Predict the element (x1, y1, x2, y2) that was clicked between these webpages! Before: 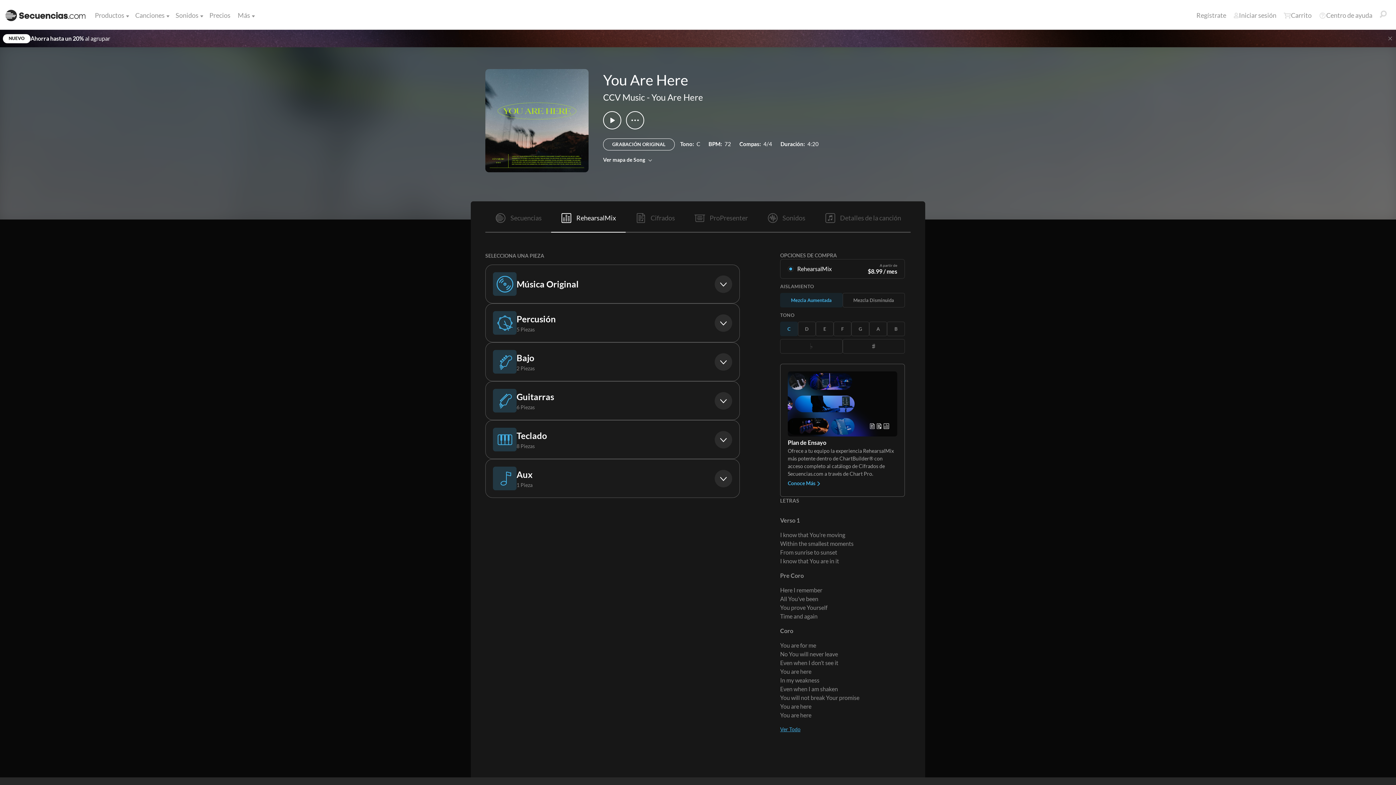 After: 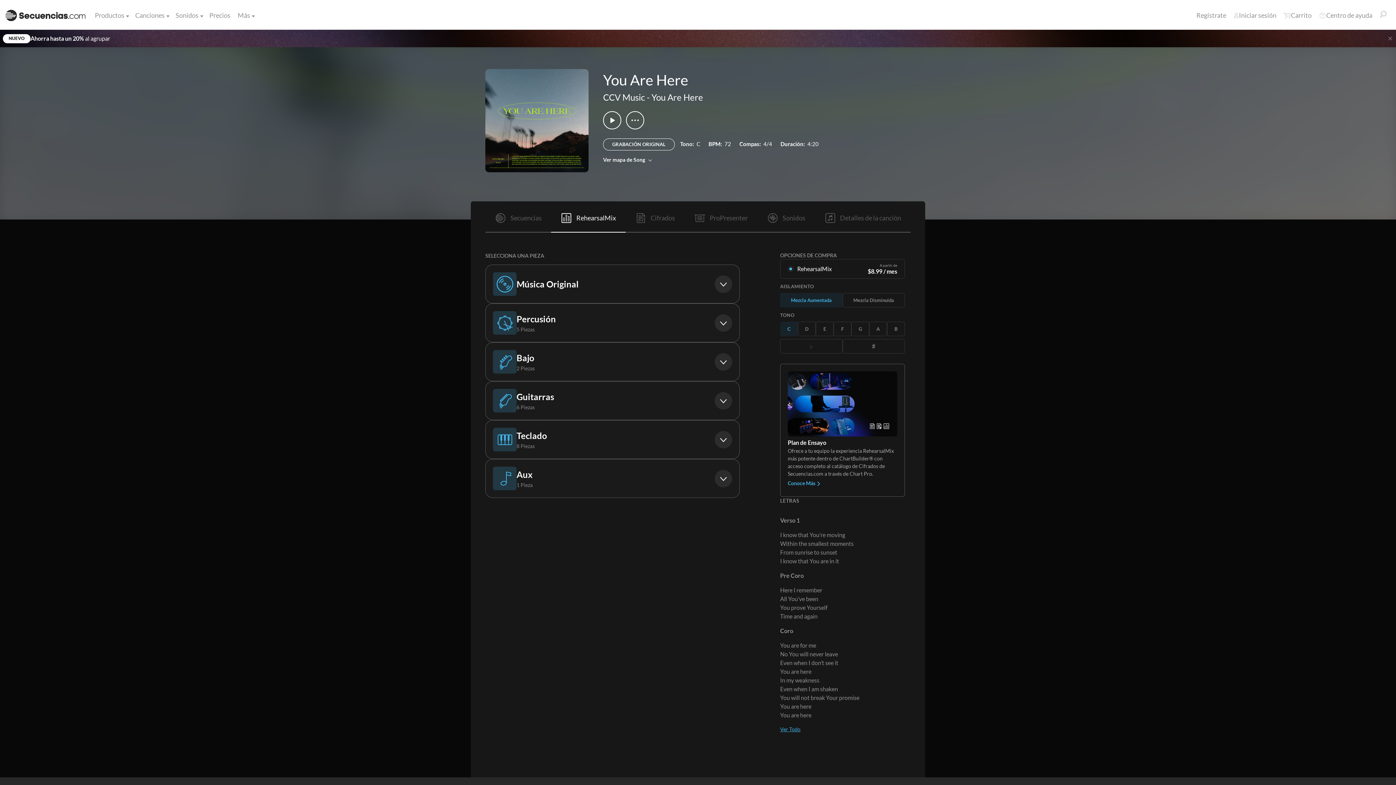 Action: bbox: (603, 111, 621, 129)